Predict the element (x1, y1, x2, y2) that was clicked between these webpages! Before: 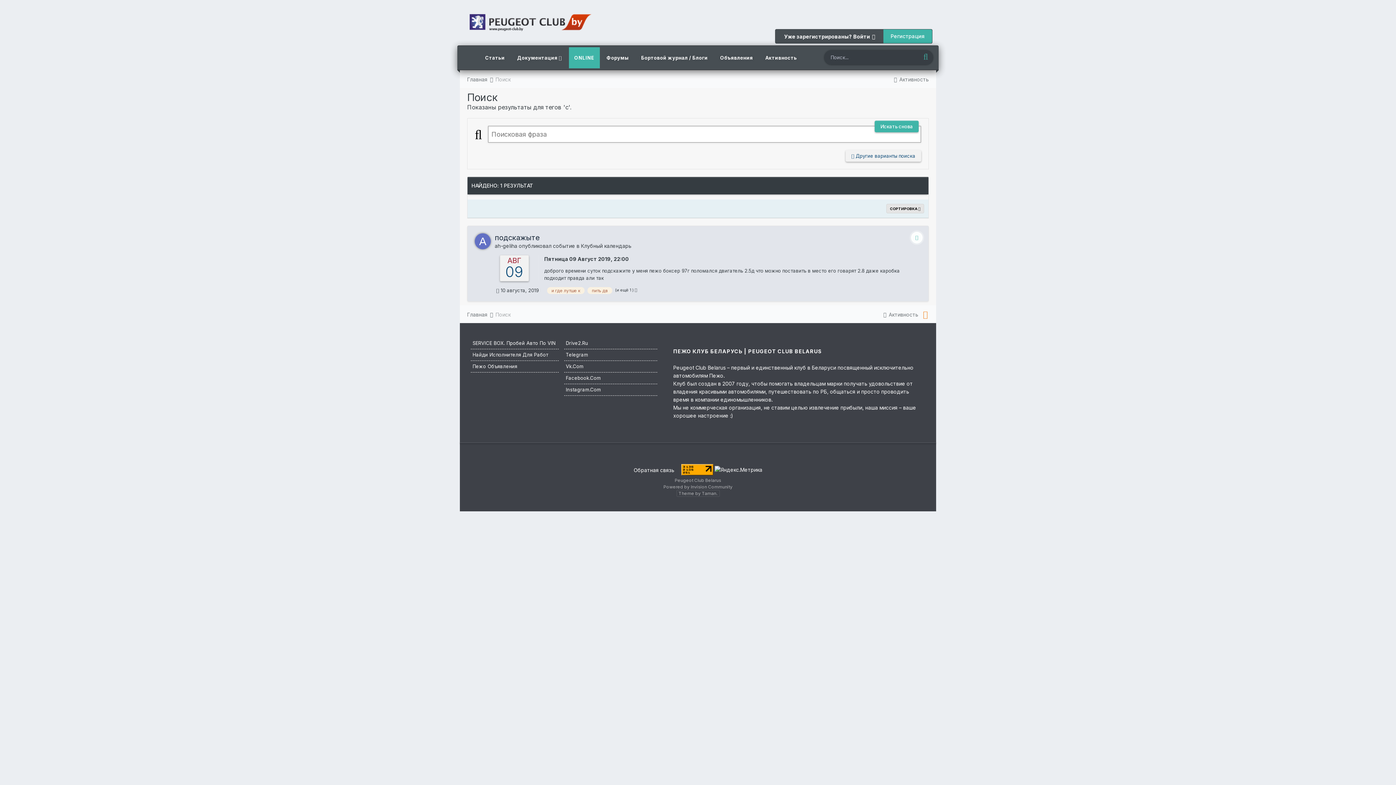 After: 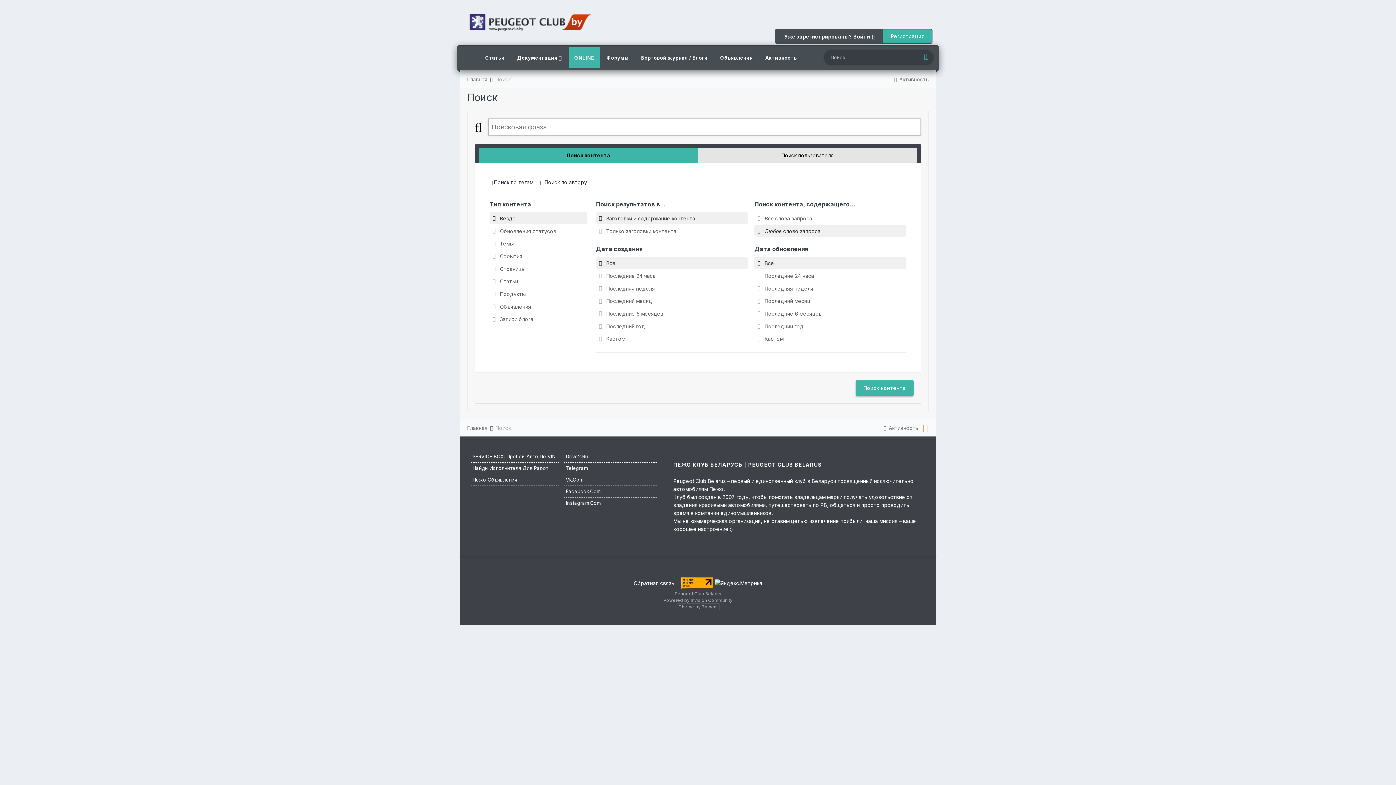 Action: label: Поиск bbox: (919, 50, 932, 64)